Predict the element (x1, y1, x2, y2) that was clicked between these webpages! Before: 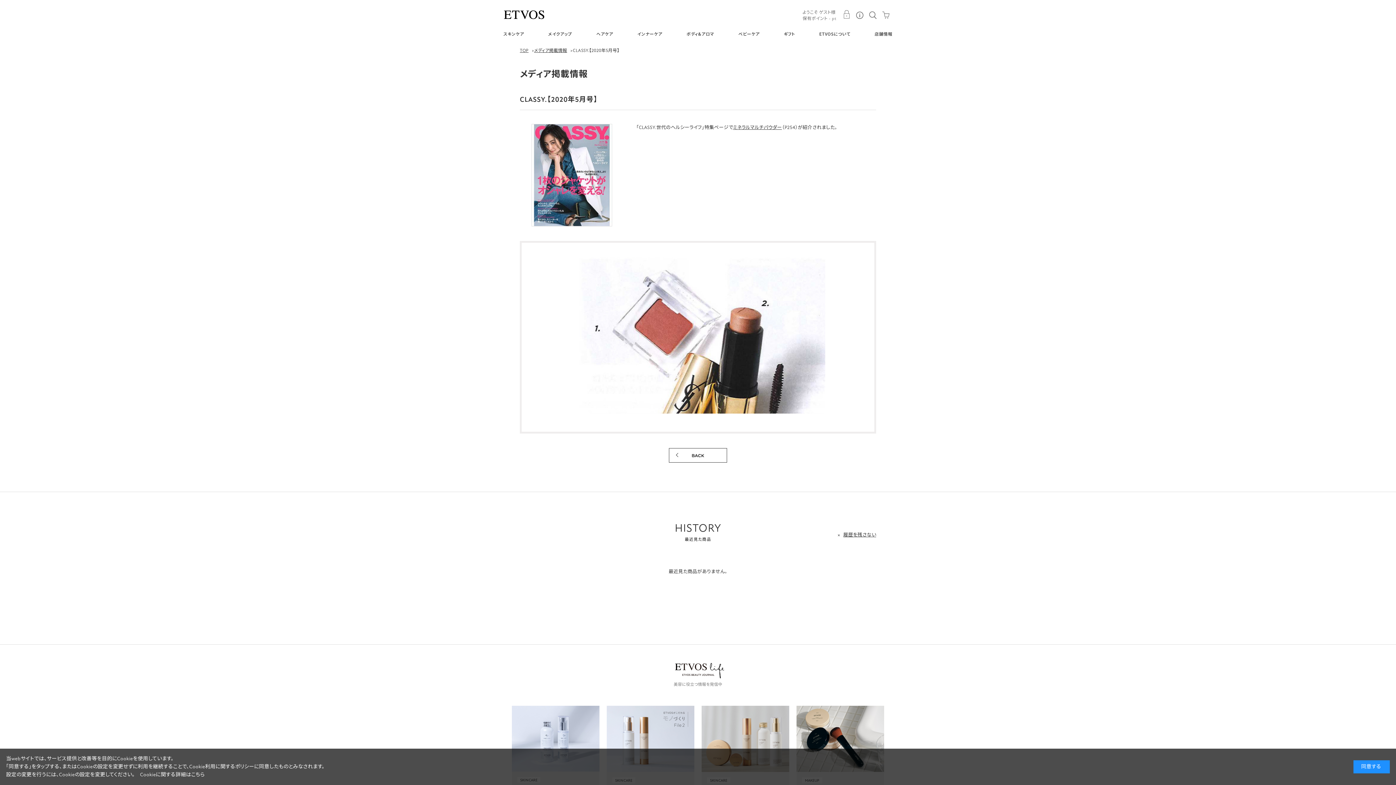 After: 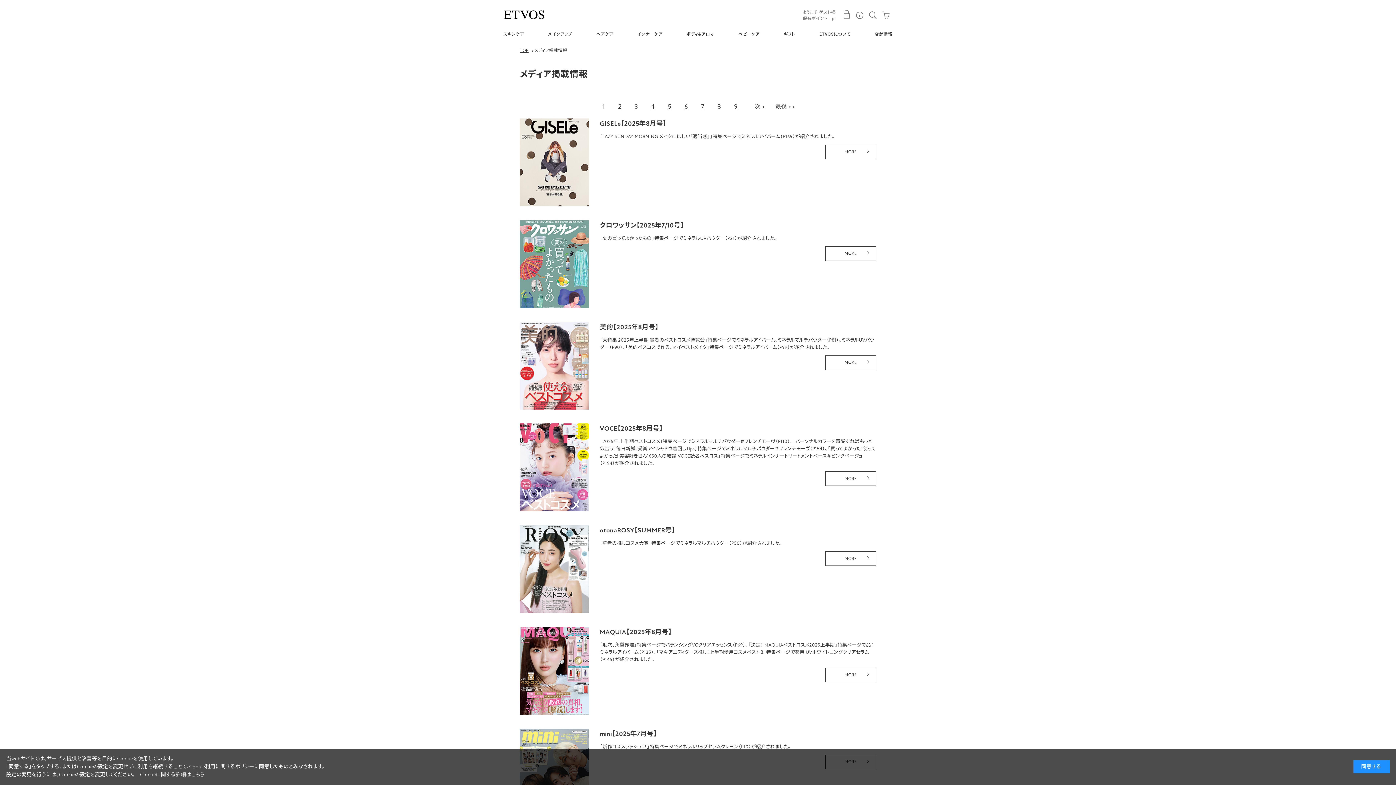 Action: bbox: (534, 48, 567, 53) label: メディア掲載情報